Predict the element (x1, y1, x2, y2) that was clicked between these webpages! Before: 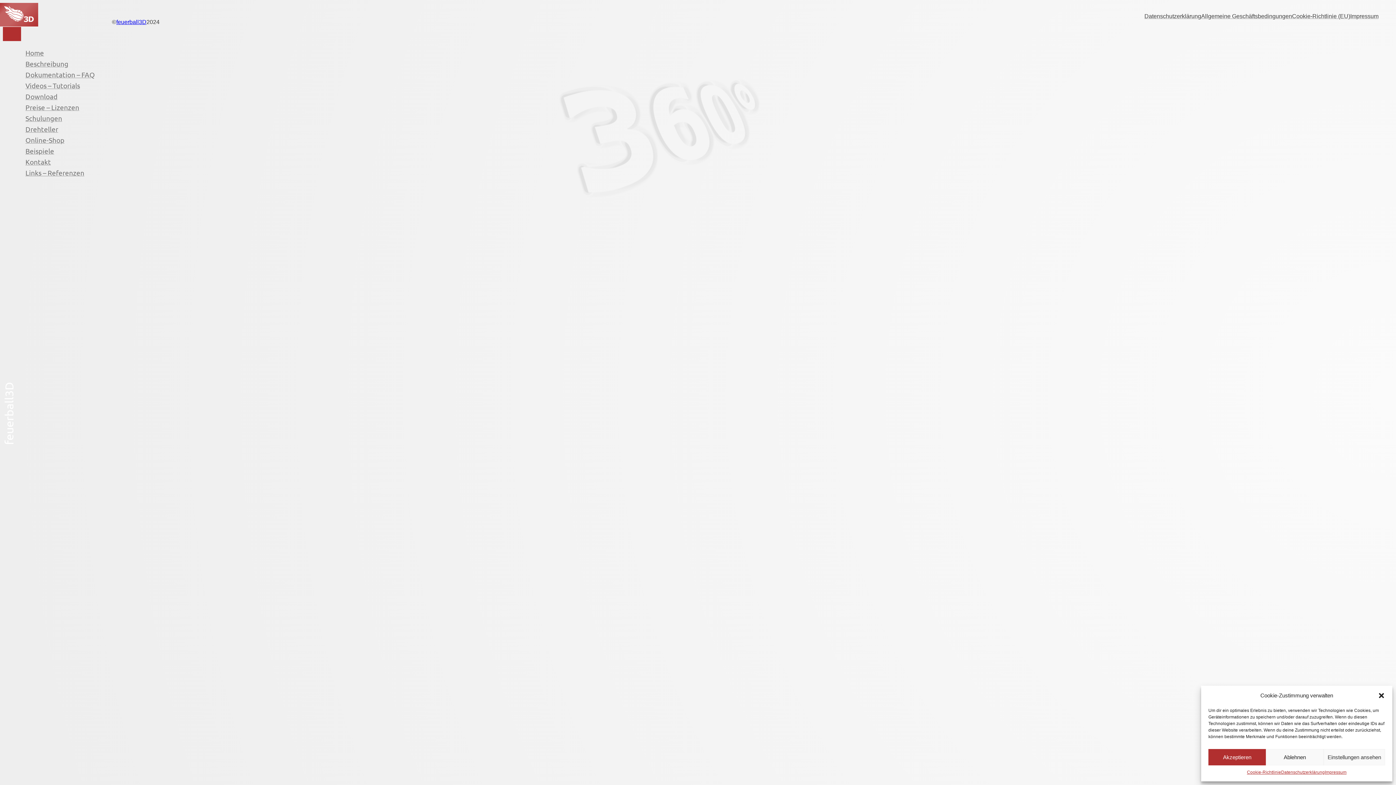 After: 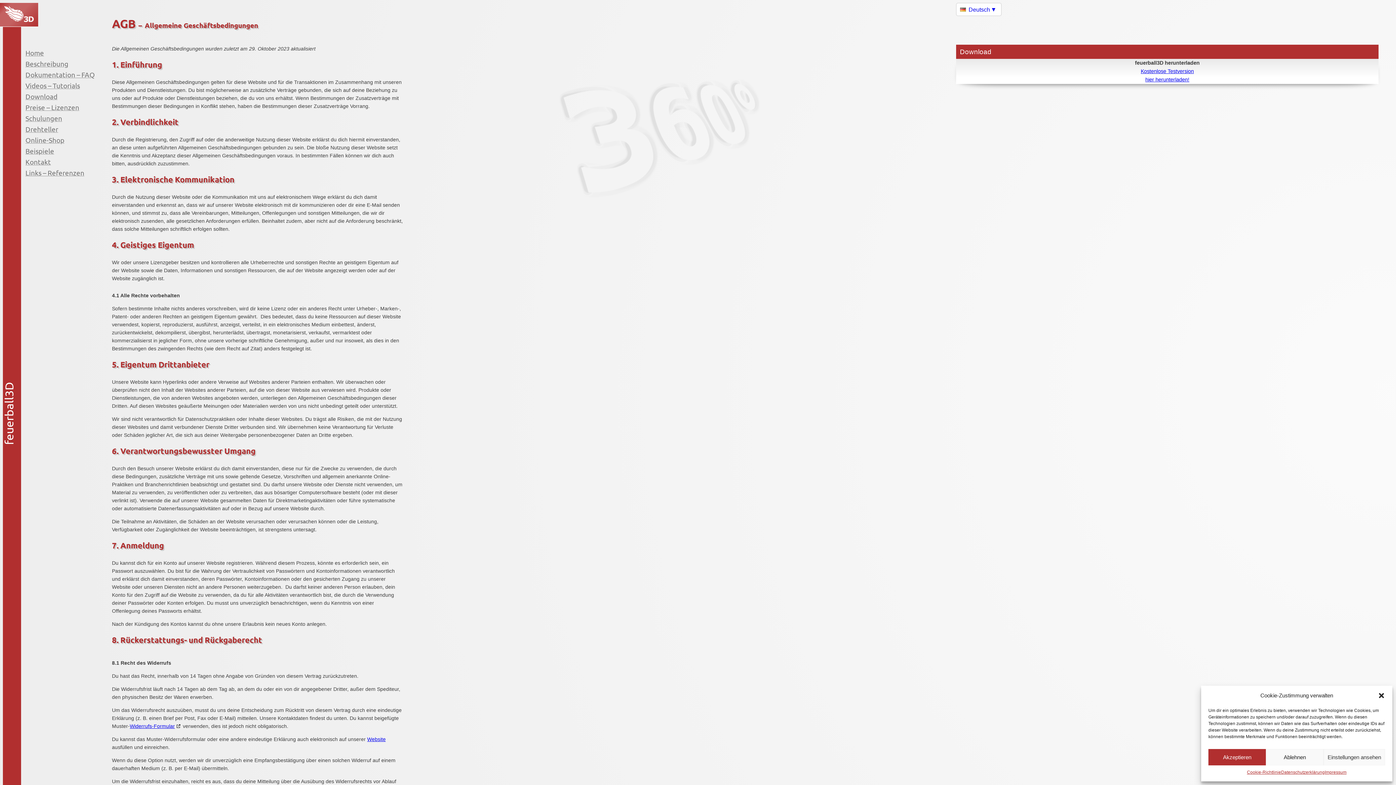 Action: bbox: (1201, 11, 1292, 20) label: Allgemeine Geschäftsbedingungen